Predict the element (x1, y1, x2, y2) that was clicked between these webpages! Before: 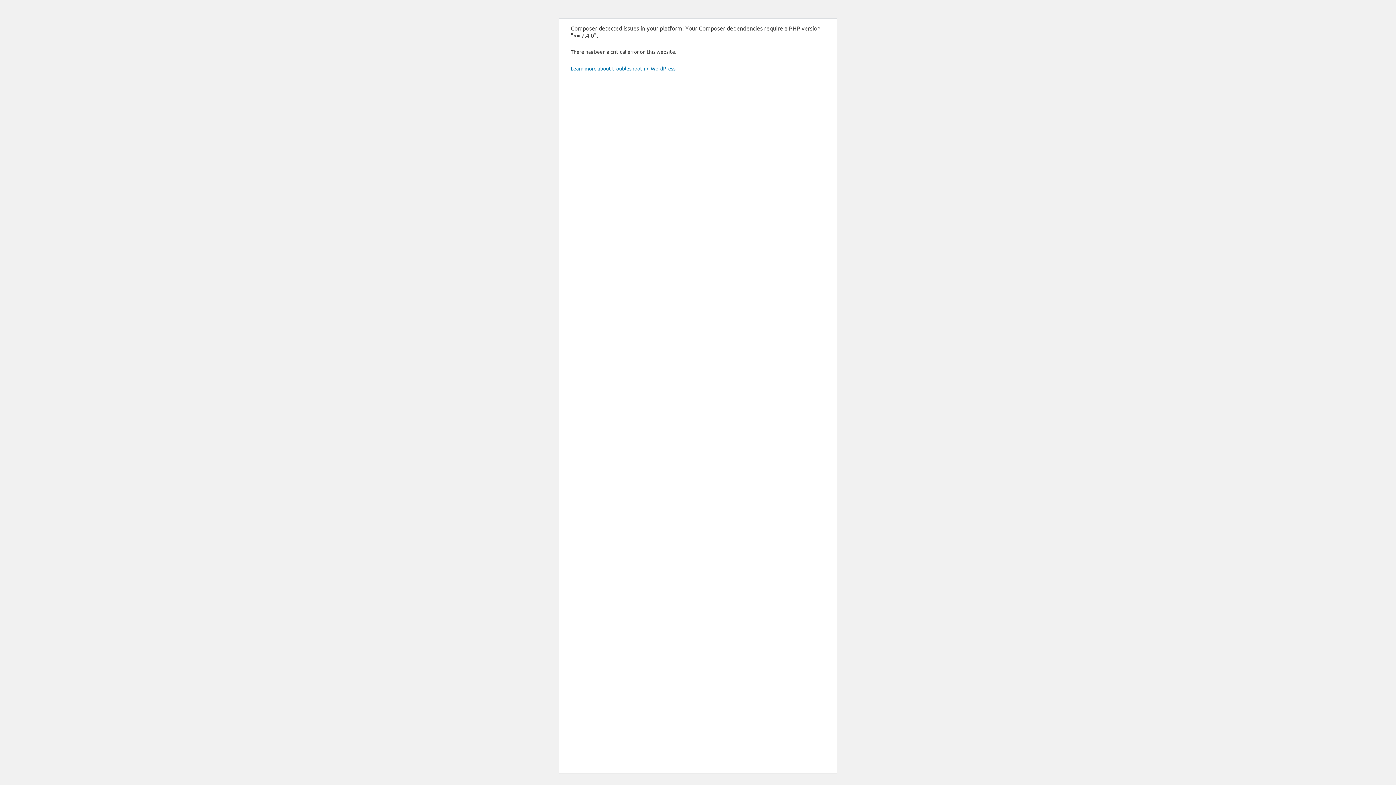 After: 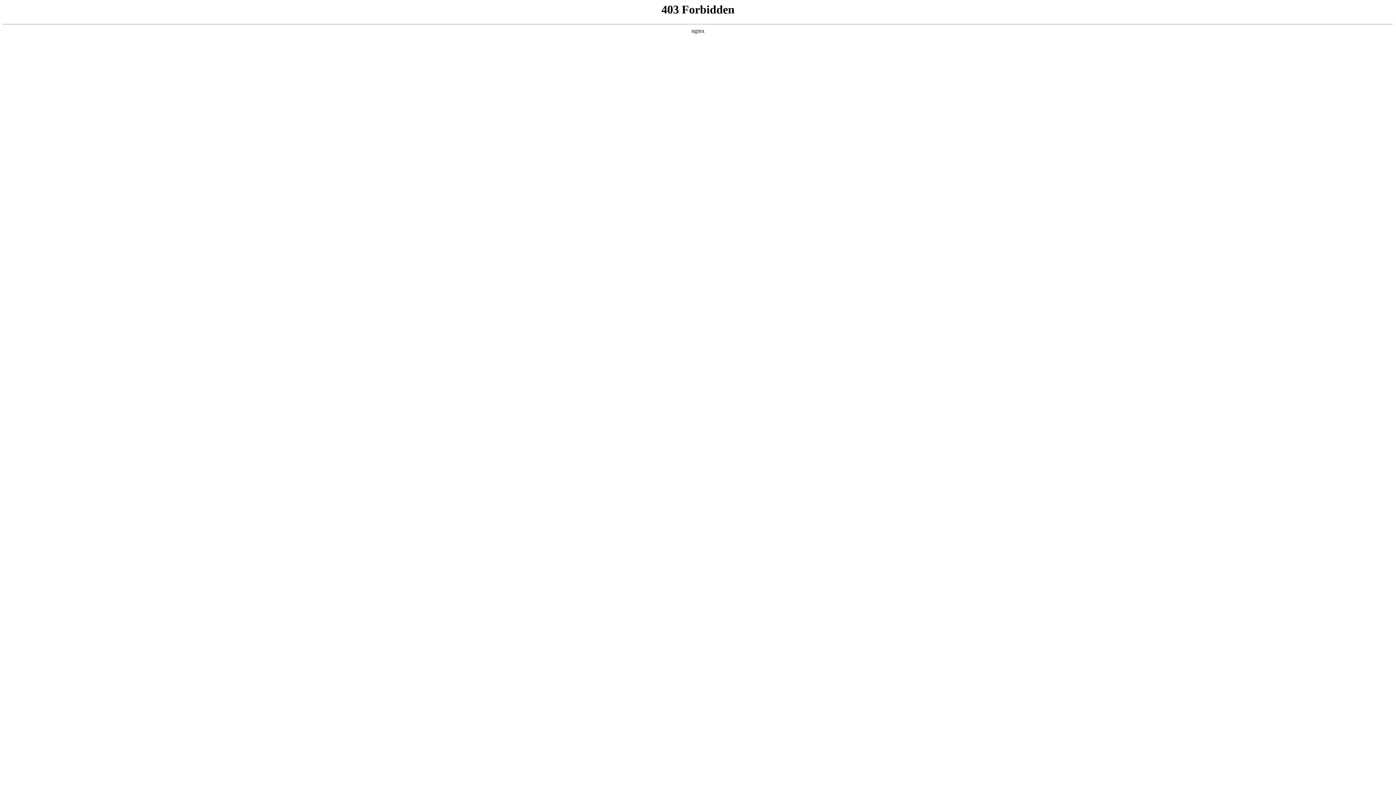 Action: label: Learn more about troubleshooting WordPress. bbox: (570, 65, 676, 71)